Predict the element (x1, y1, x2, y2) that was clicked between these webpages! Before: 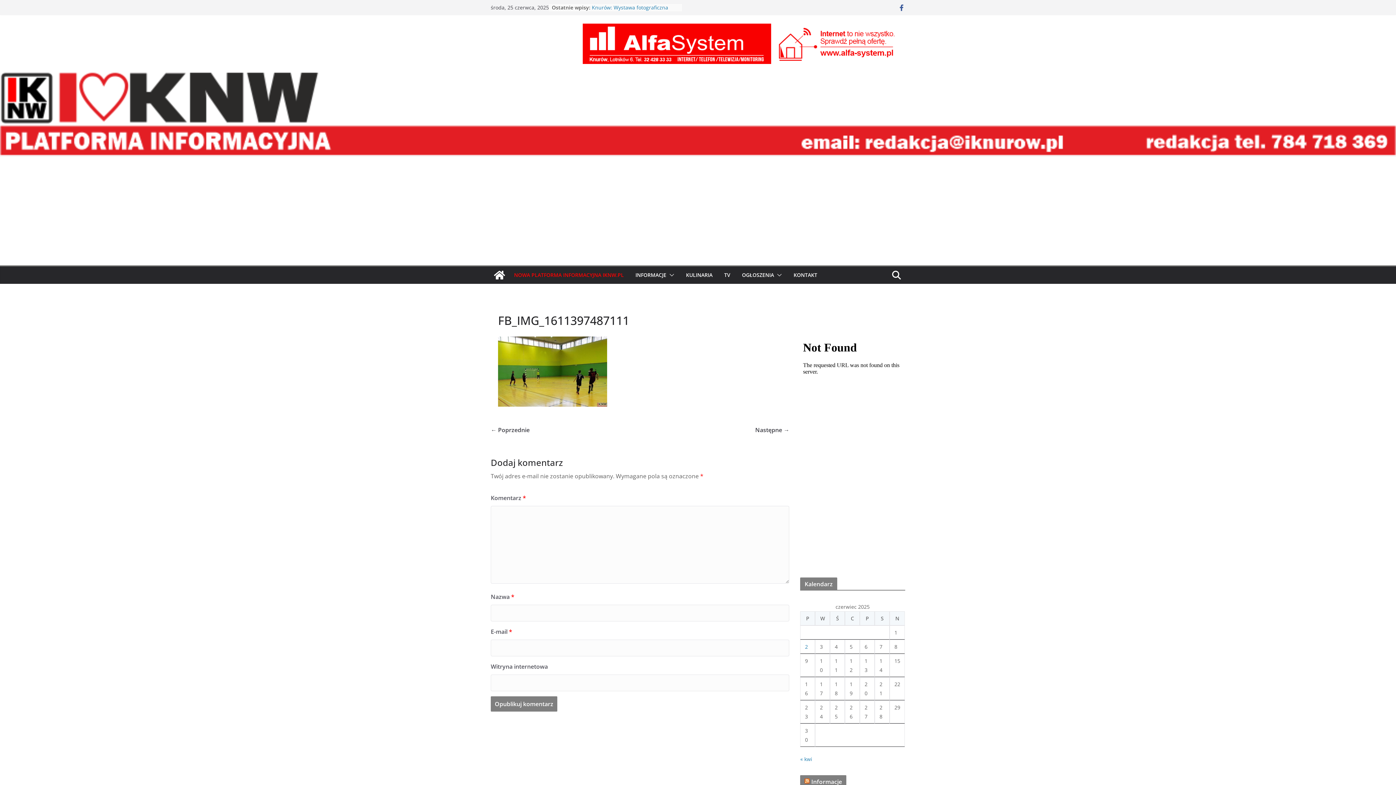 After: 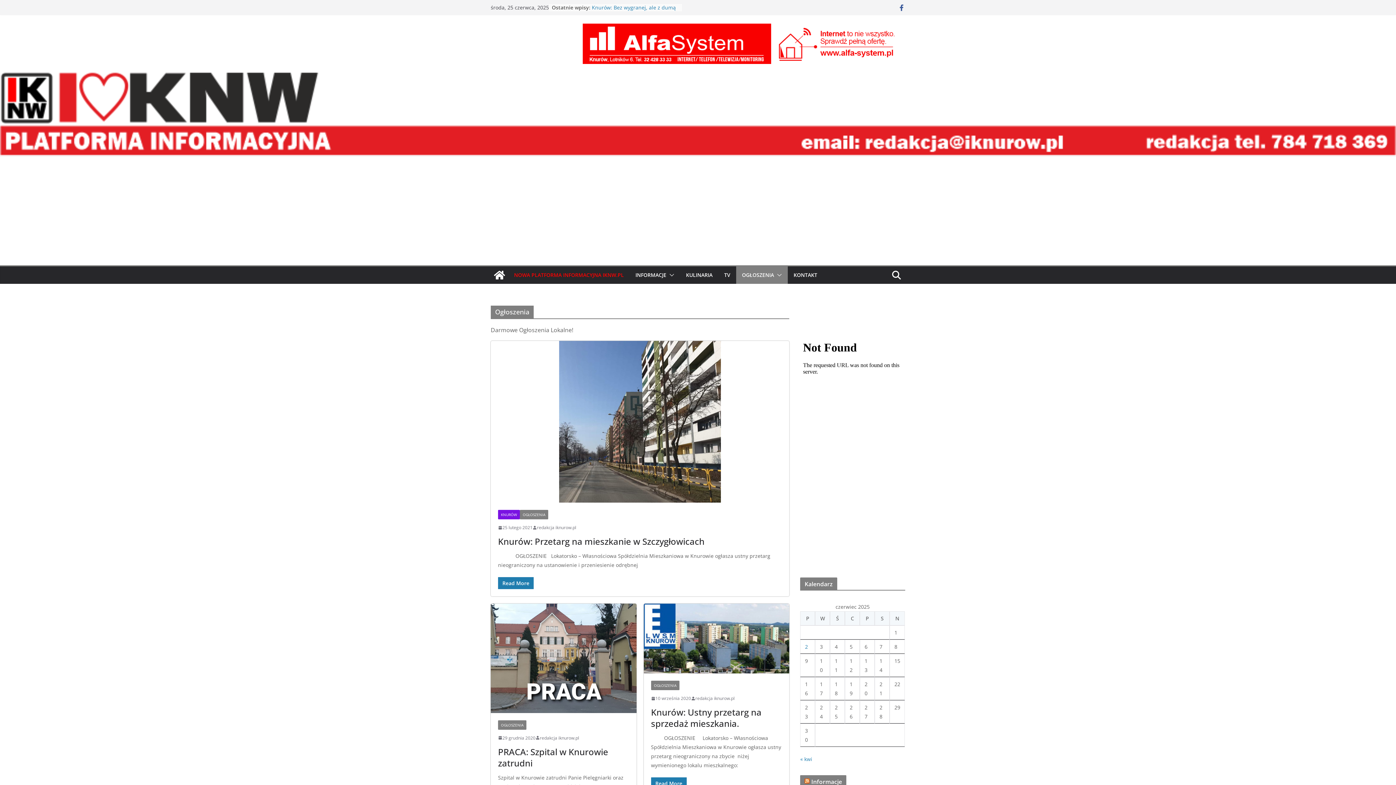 Action: label: OGŁOSZENIA bbox: (742, 270, 774, 280)